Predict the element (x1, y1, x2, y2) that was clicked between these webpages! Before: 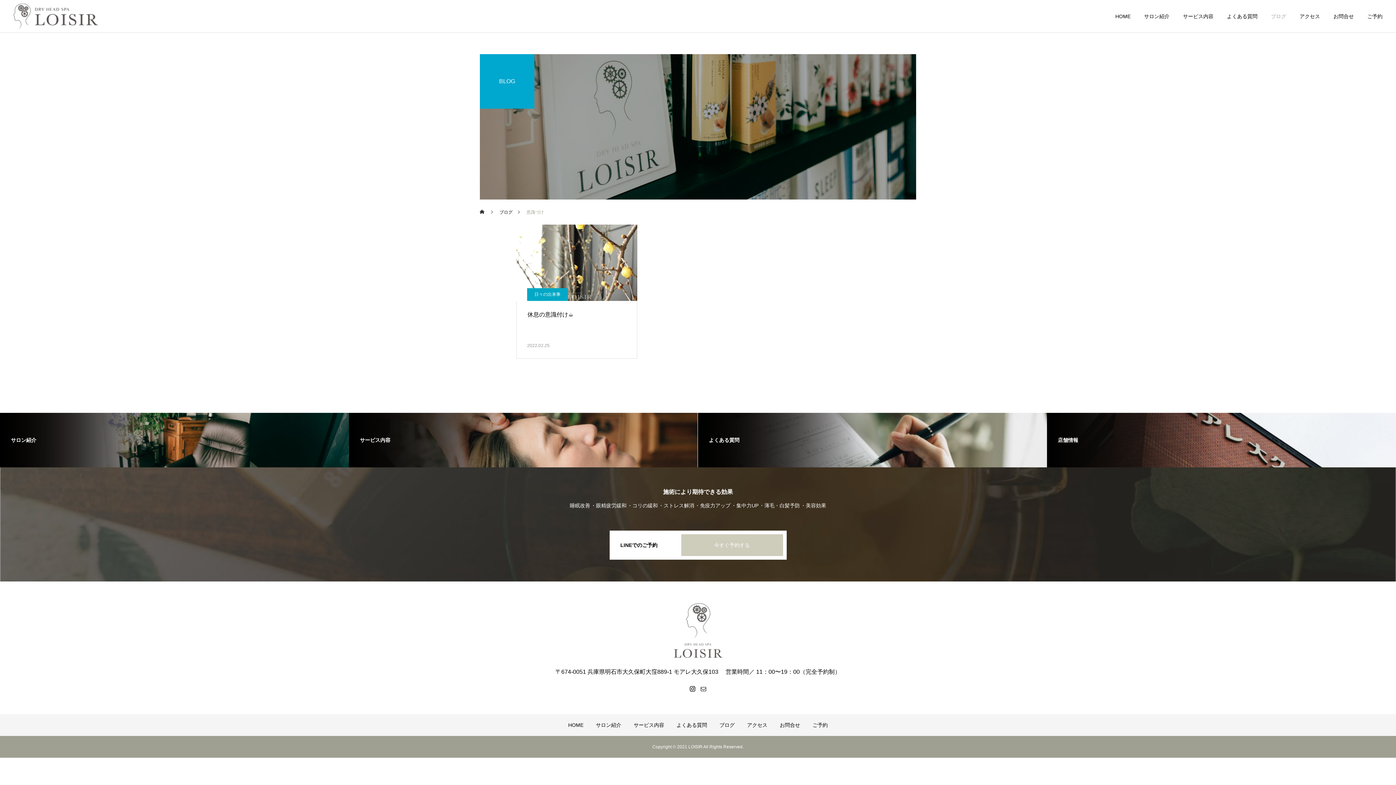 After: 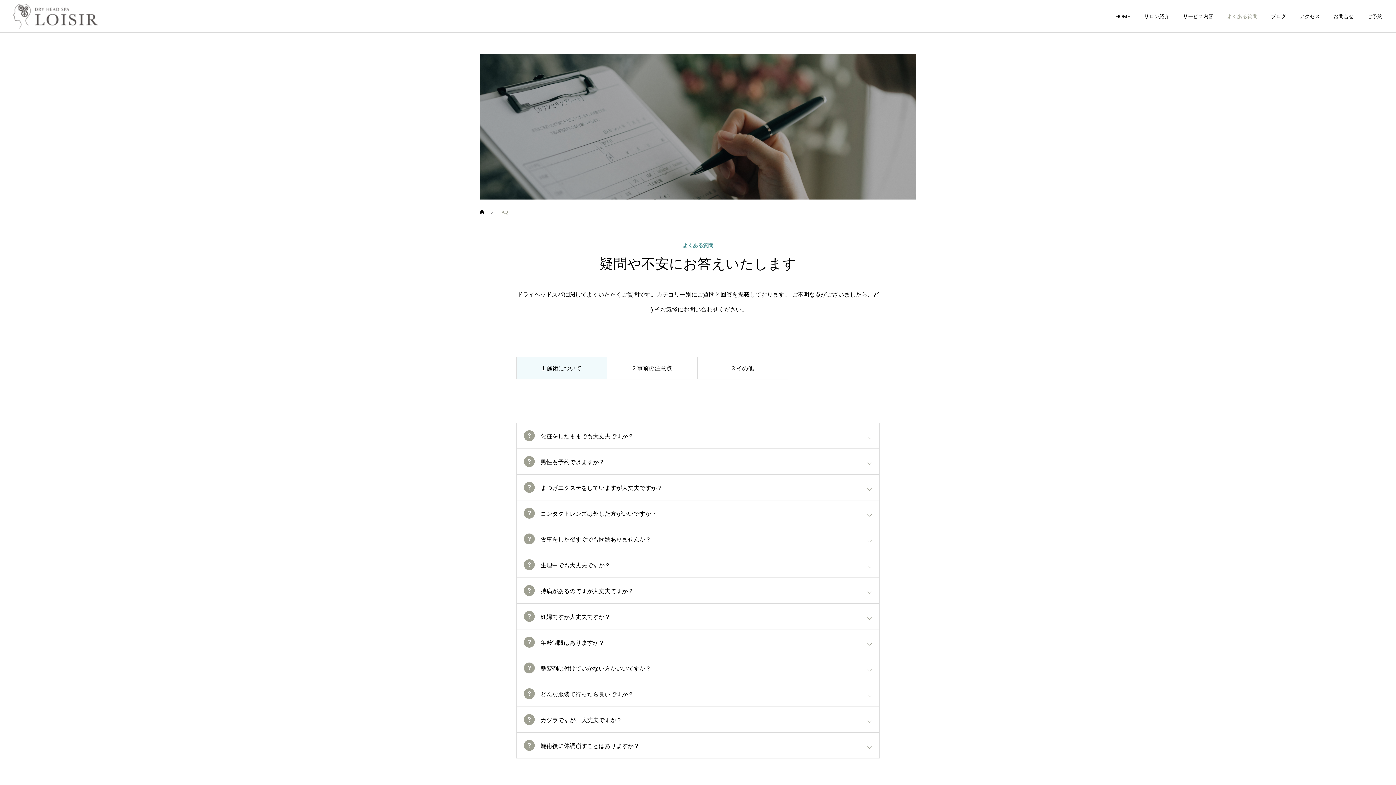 Action: bbox: (698, 413, 1047, 467) label: よくある質問